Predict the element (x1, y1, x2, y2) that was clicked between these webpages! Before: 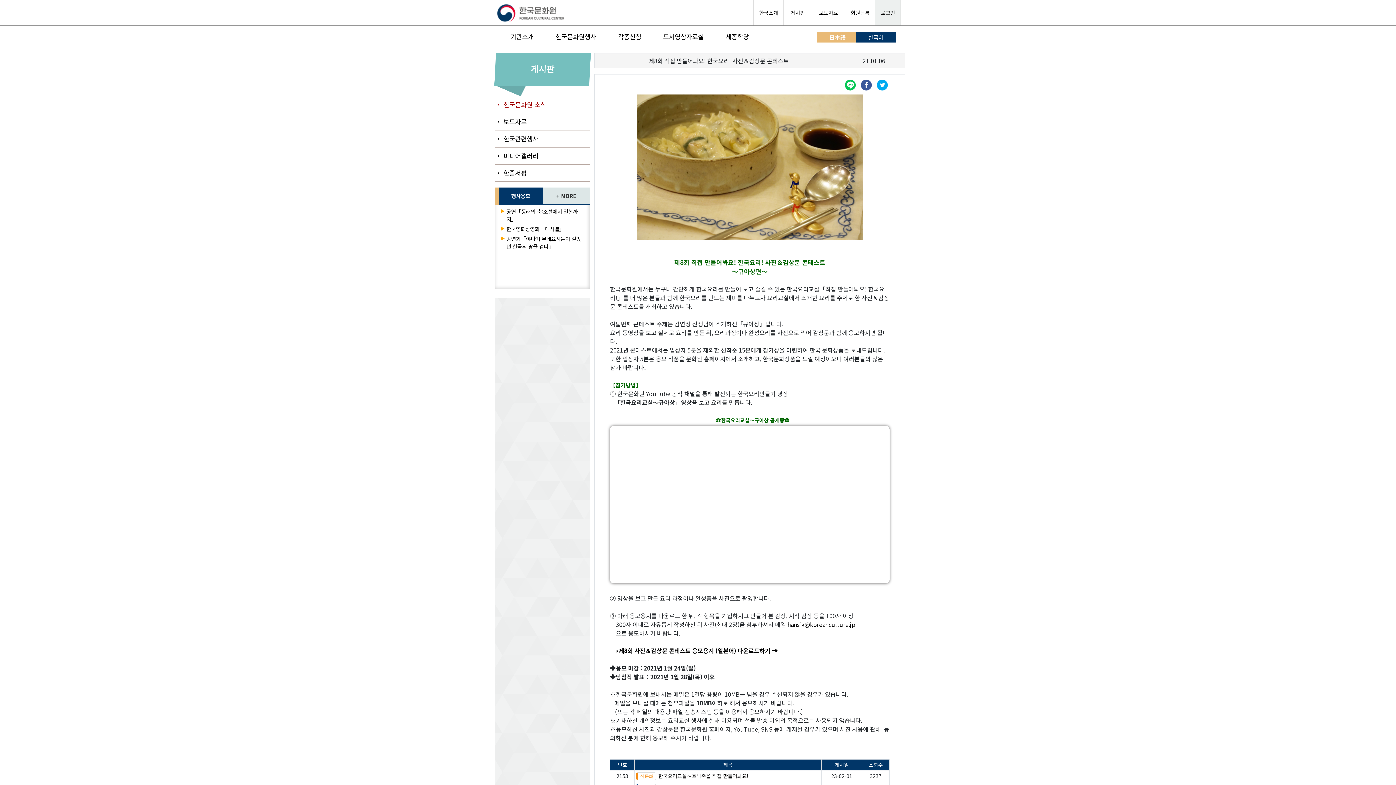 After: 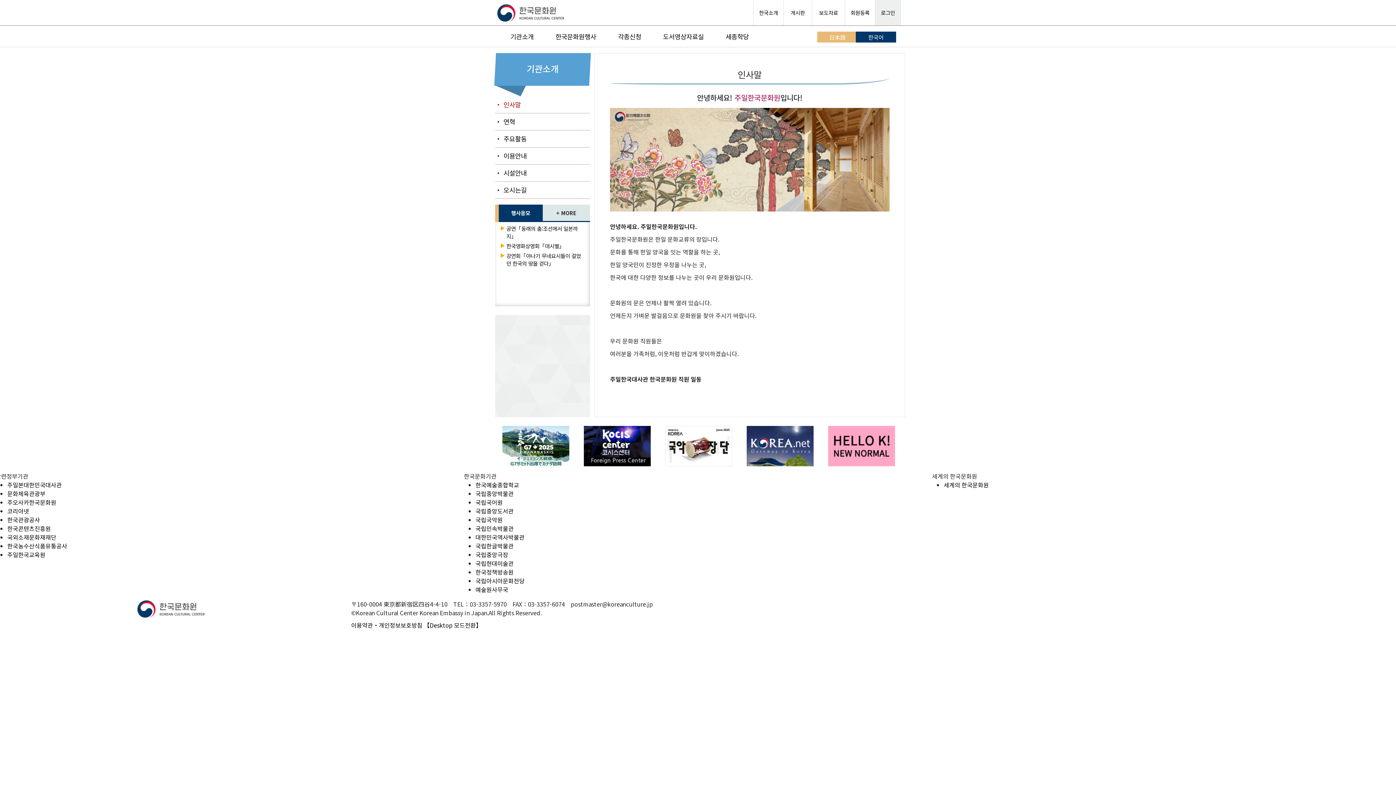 Action: label: 기관소개 bbox: (510, 32, 533, 41)